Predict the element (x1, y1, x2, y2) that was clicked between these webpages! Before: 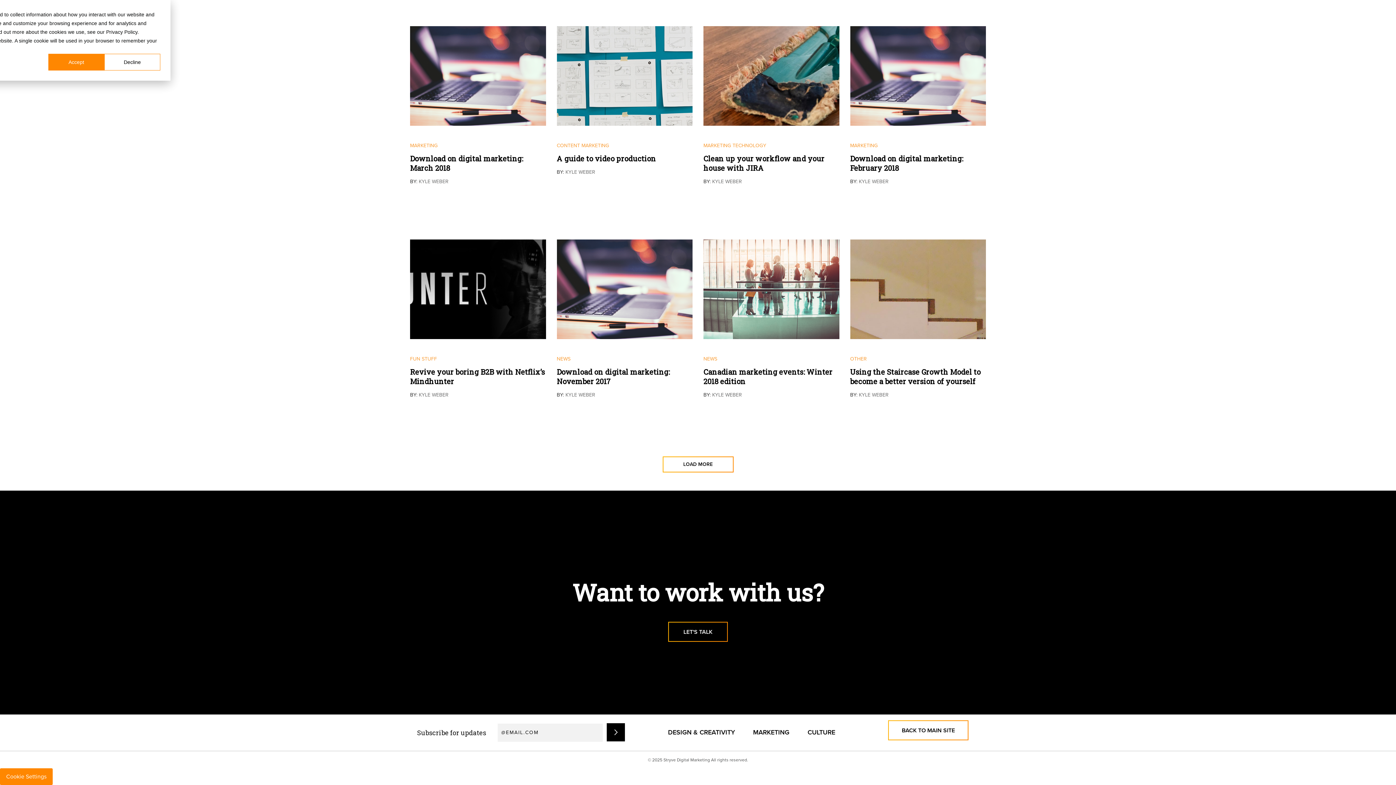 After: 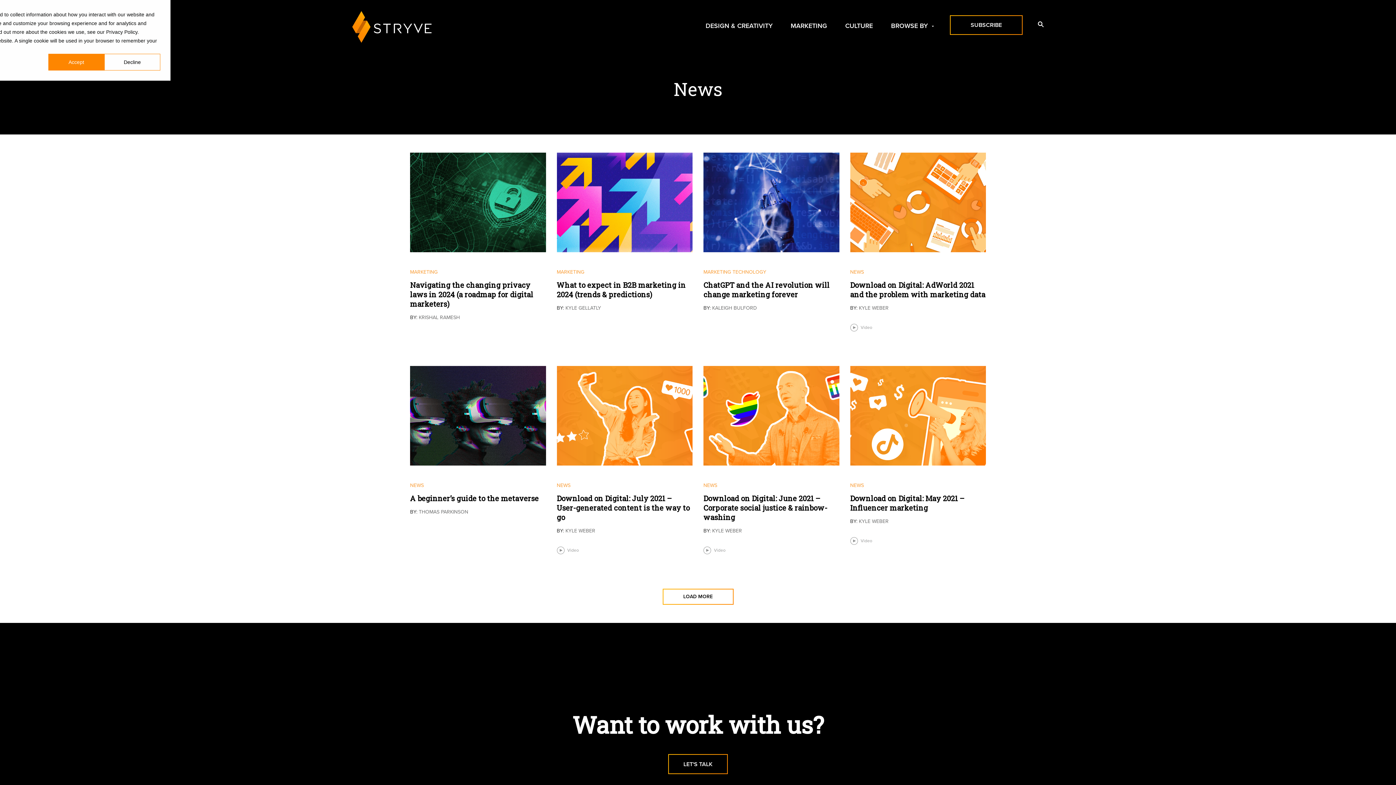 Action: label: NEWS bbox: (556, 355, 570, 362)